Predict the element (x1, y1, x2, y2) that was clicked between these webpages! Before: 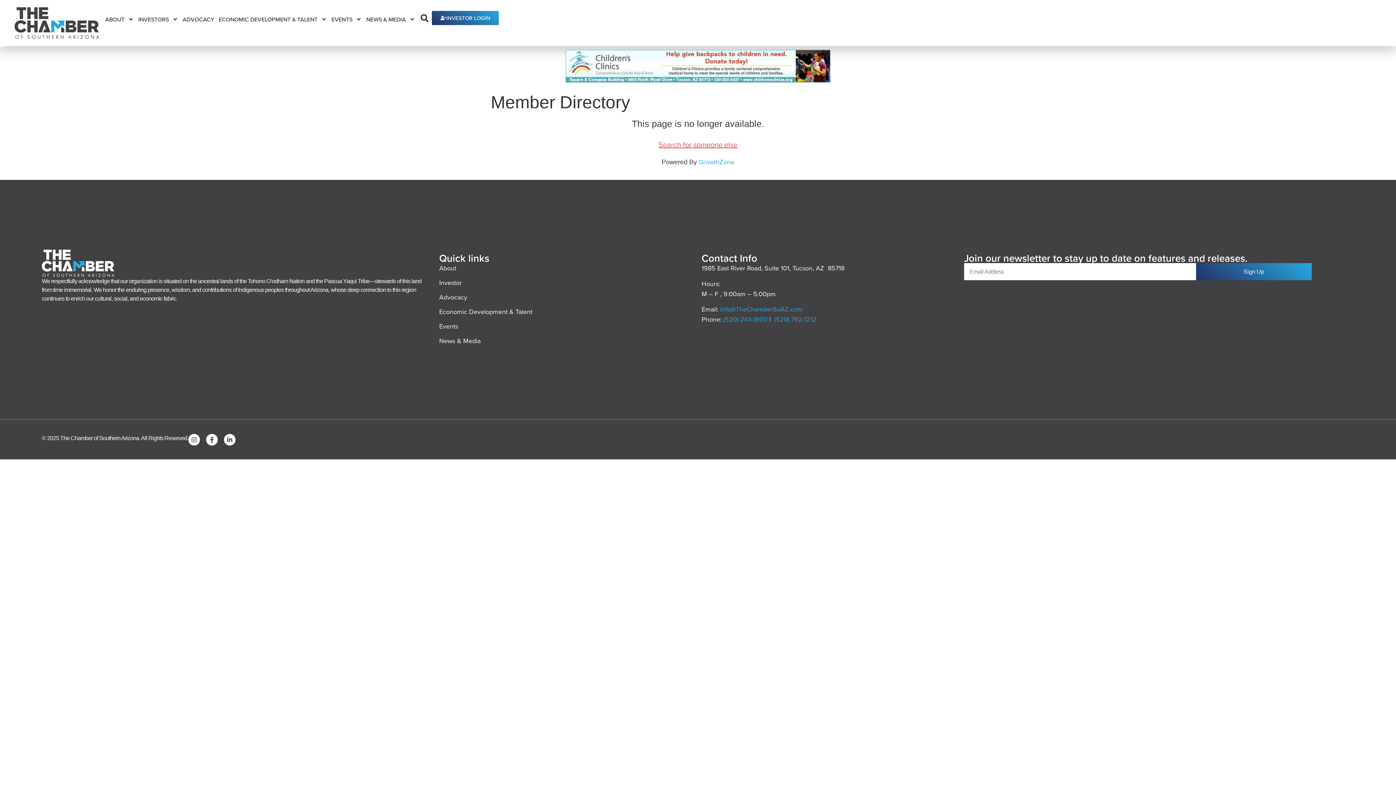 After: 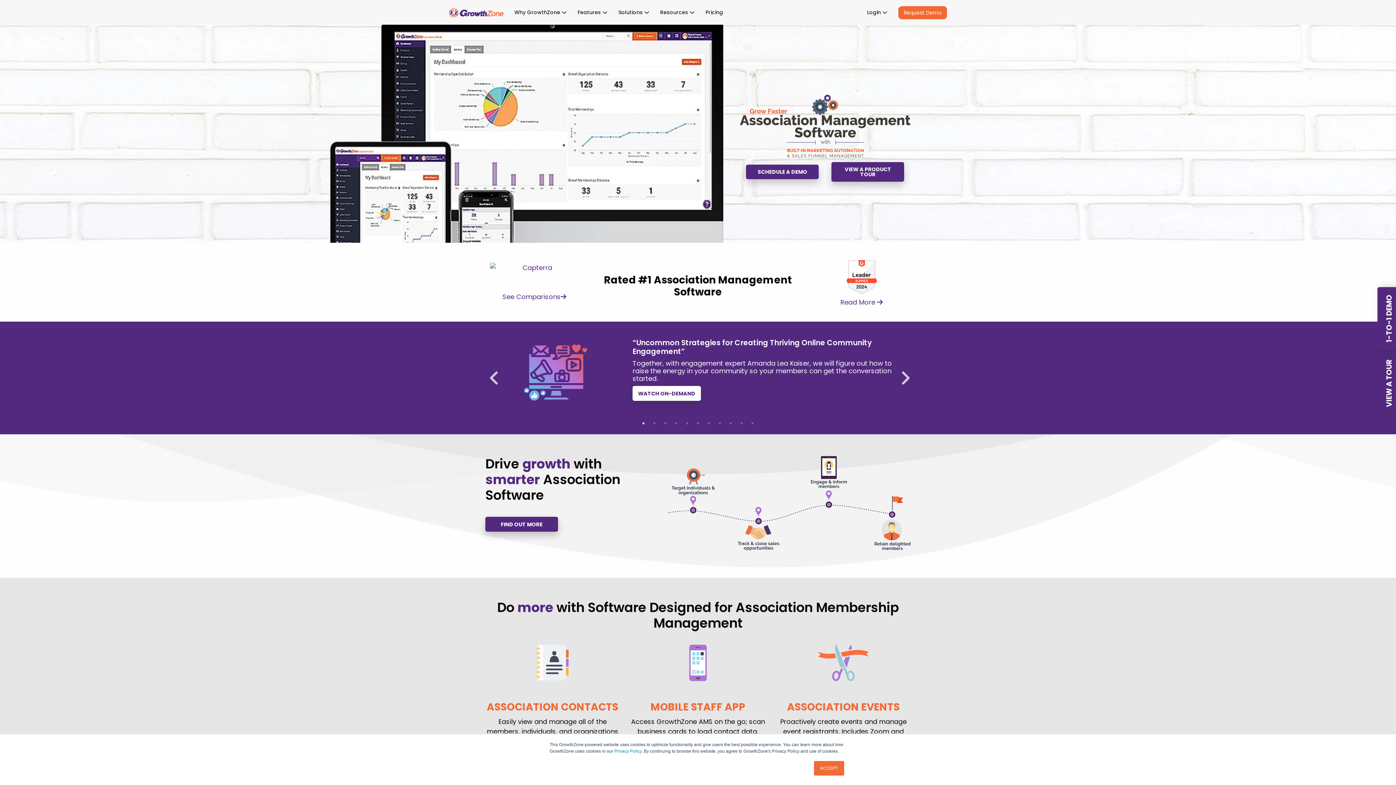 Action: label: GrowthZone bbox: (698, 157, 734, 166)